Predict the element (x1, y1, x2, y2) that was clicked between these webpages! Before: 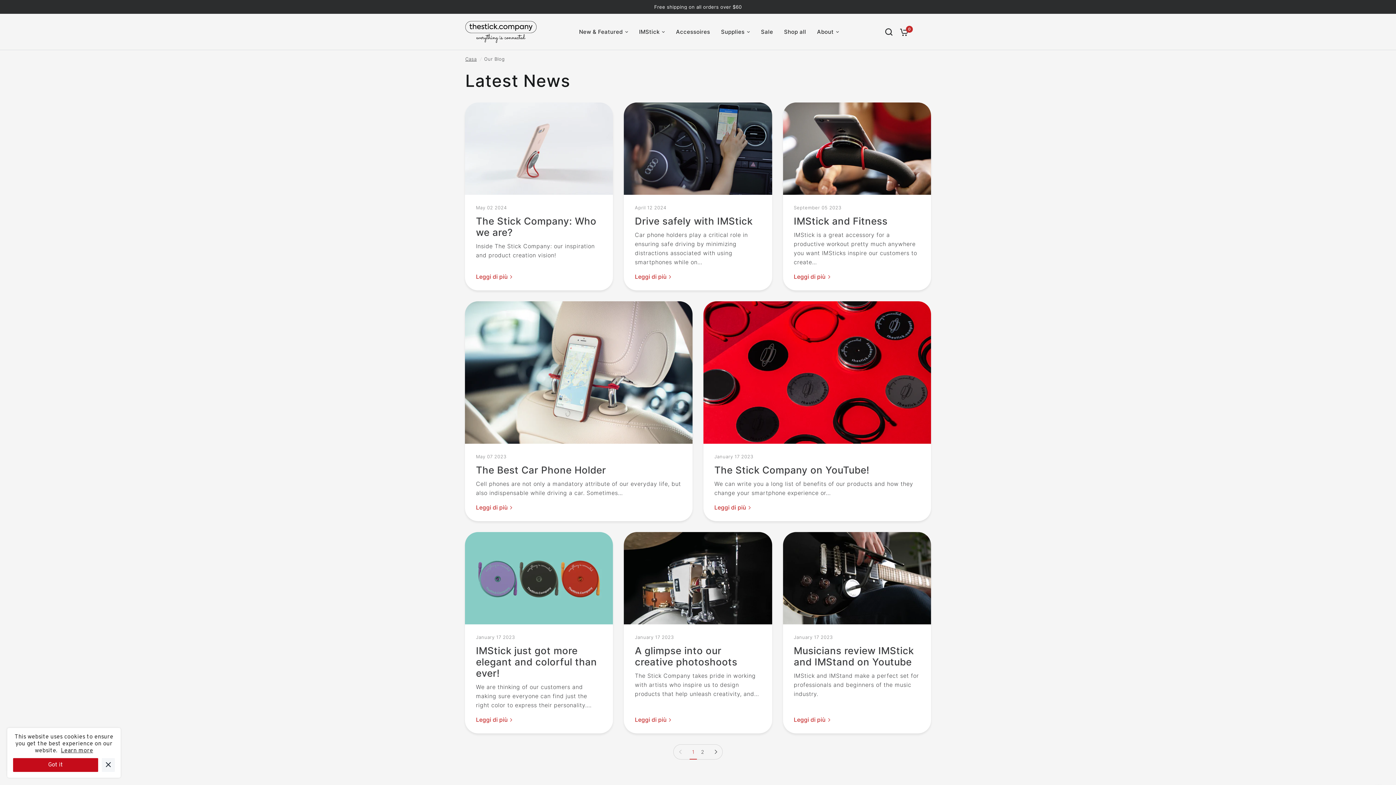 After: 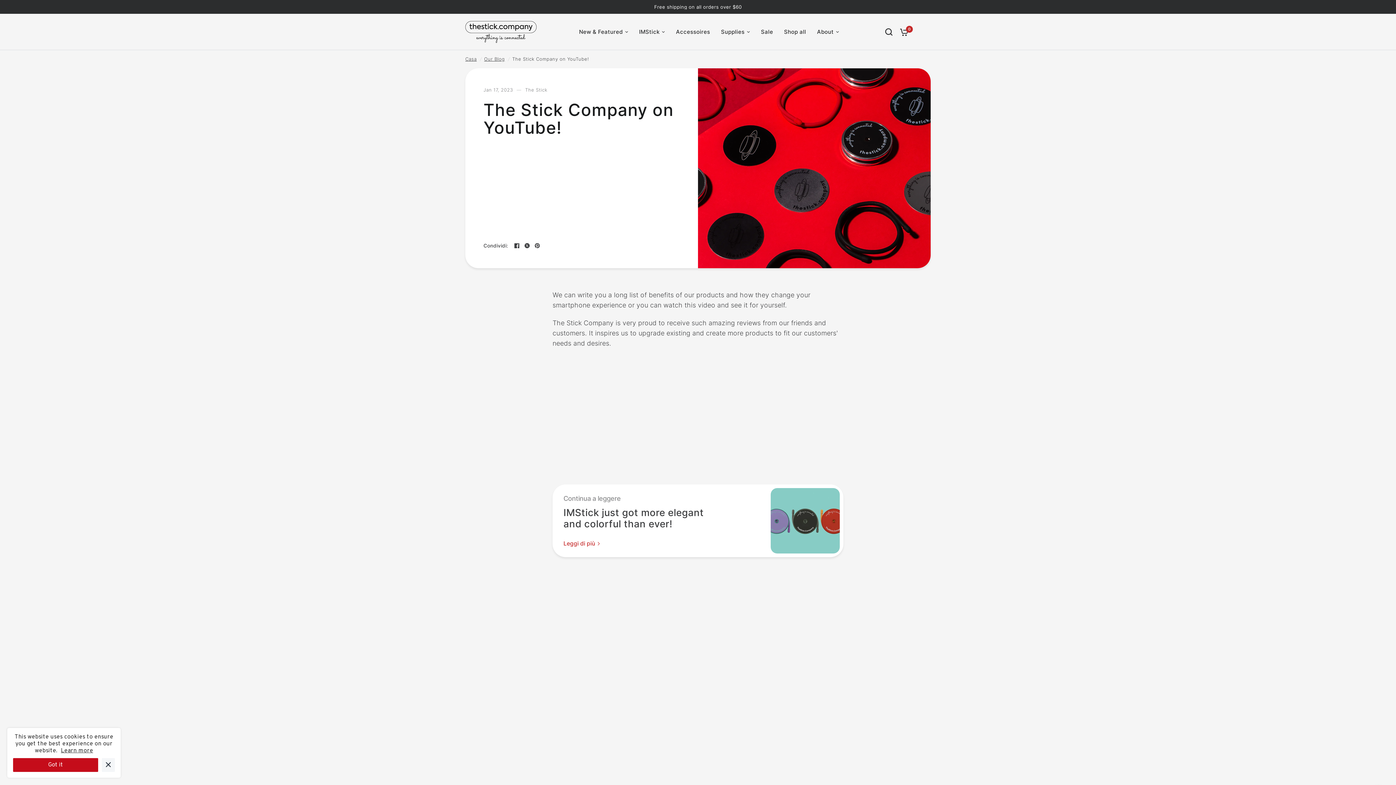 Action: bbox: (703, 301, 931, 443)